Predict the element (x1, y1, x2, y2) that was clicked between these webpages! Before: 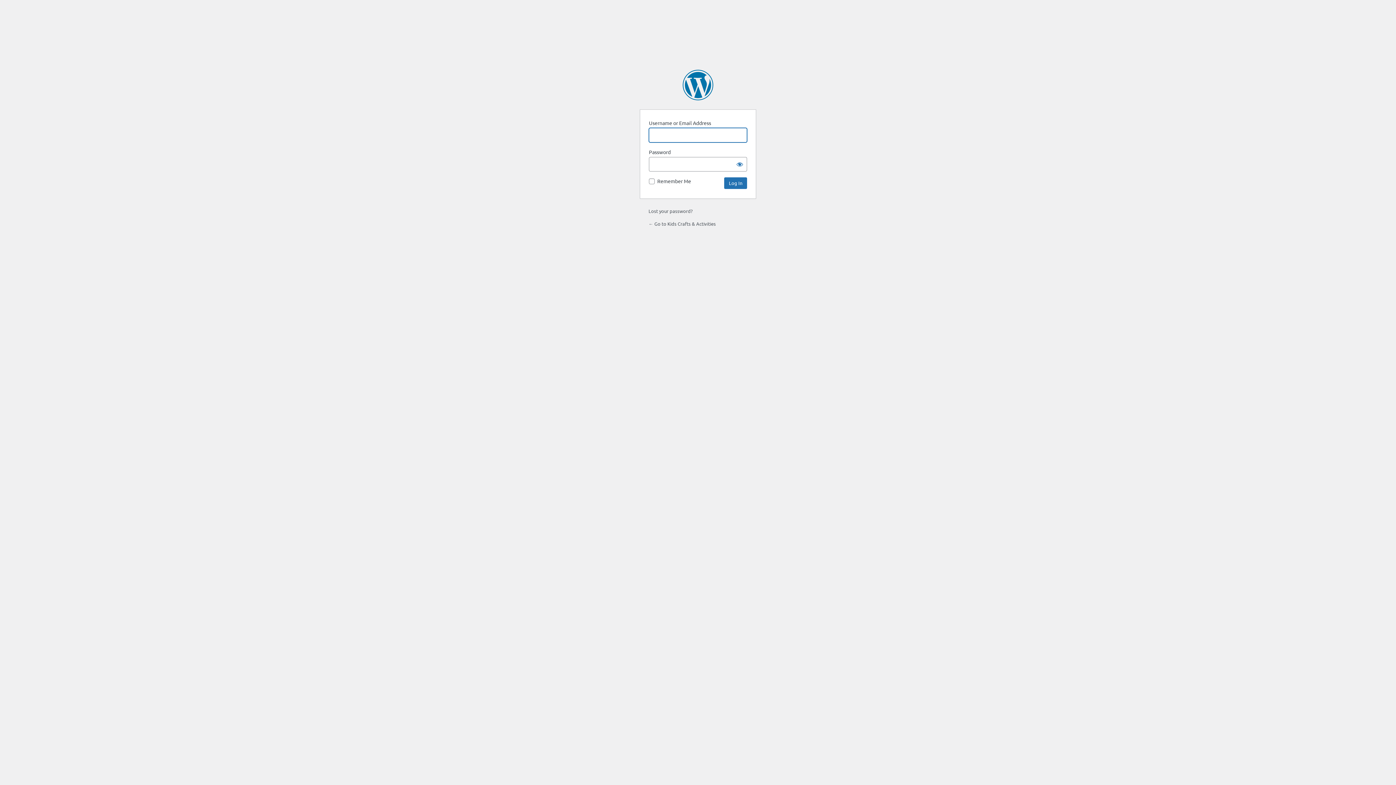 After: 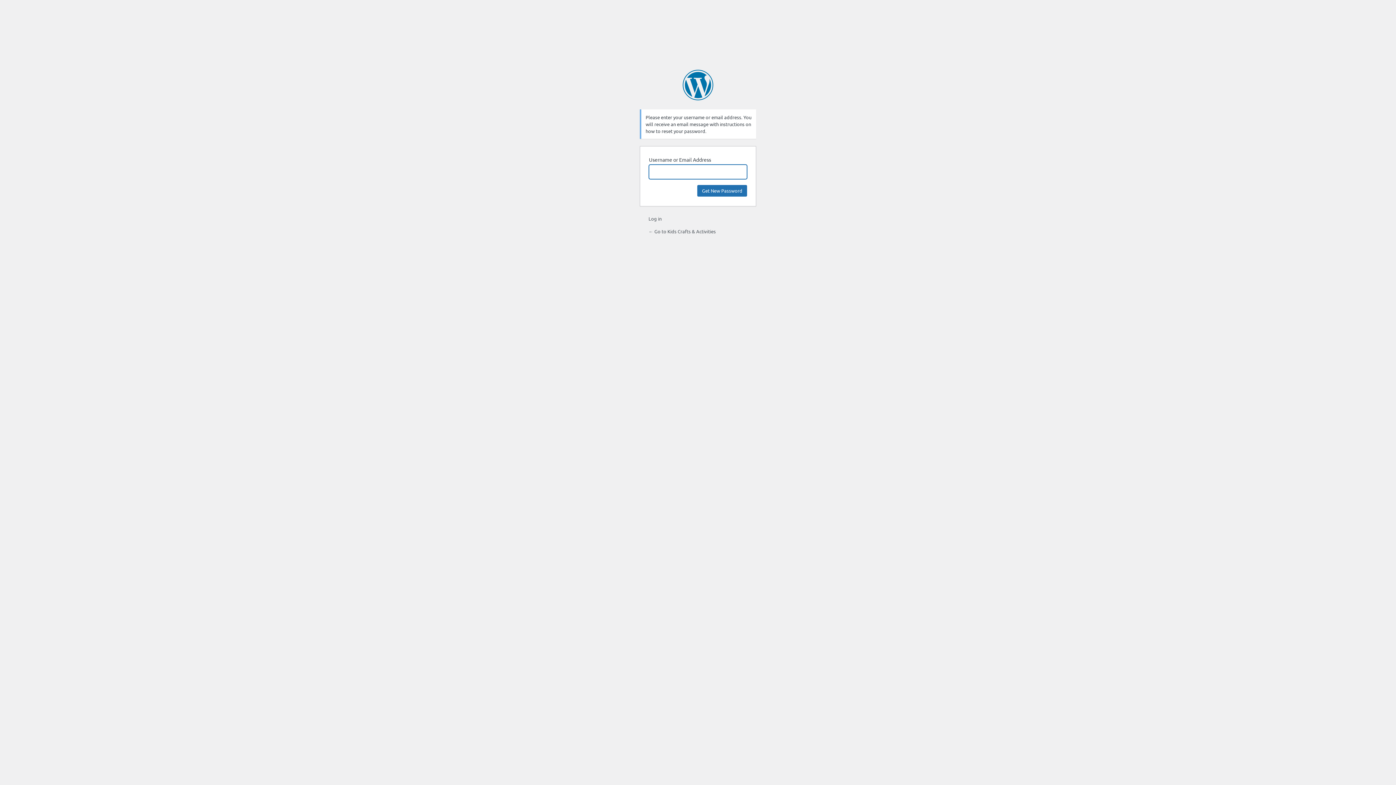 Action: bbox: (648, 208, 692, 214) label: Lost your password?